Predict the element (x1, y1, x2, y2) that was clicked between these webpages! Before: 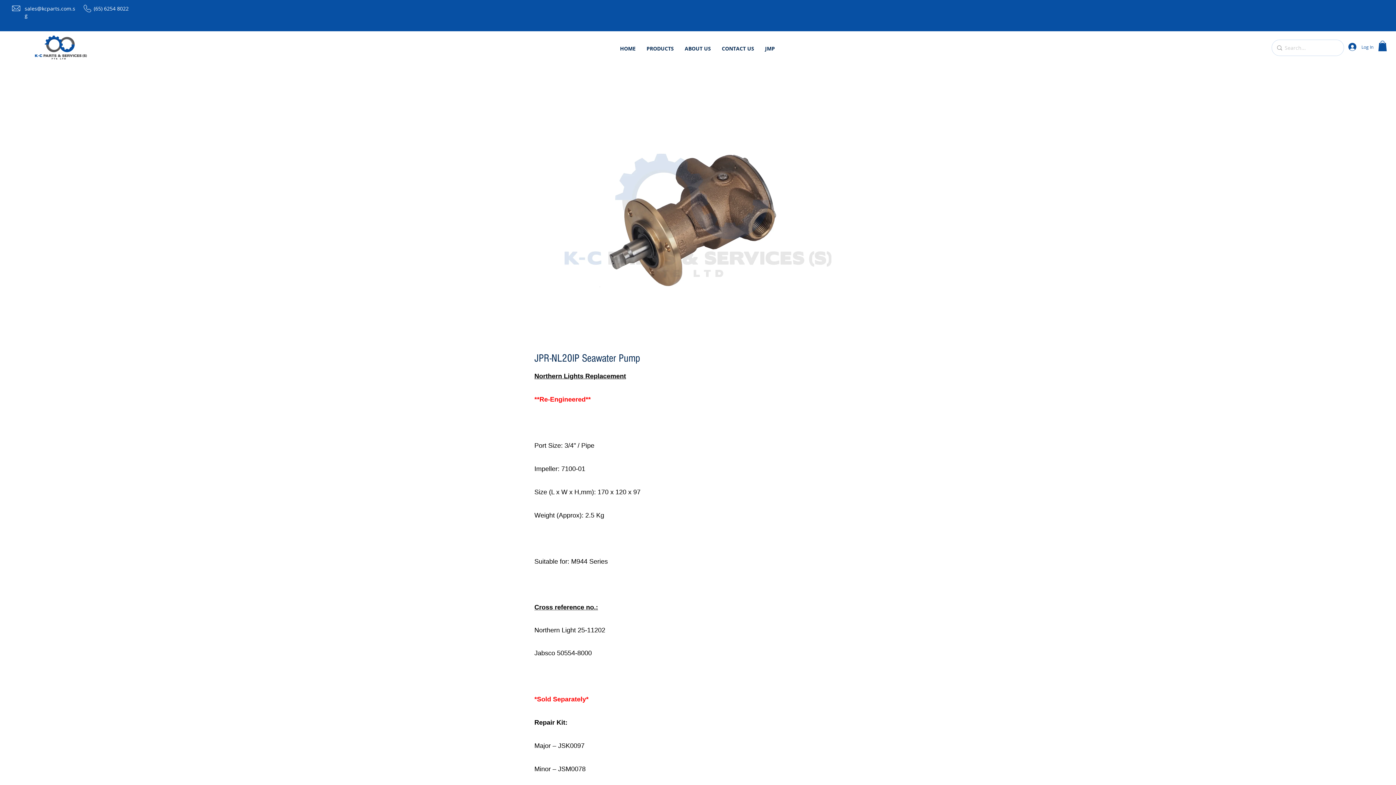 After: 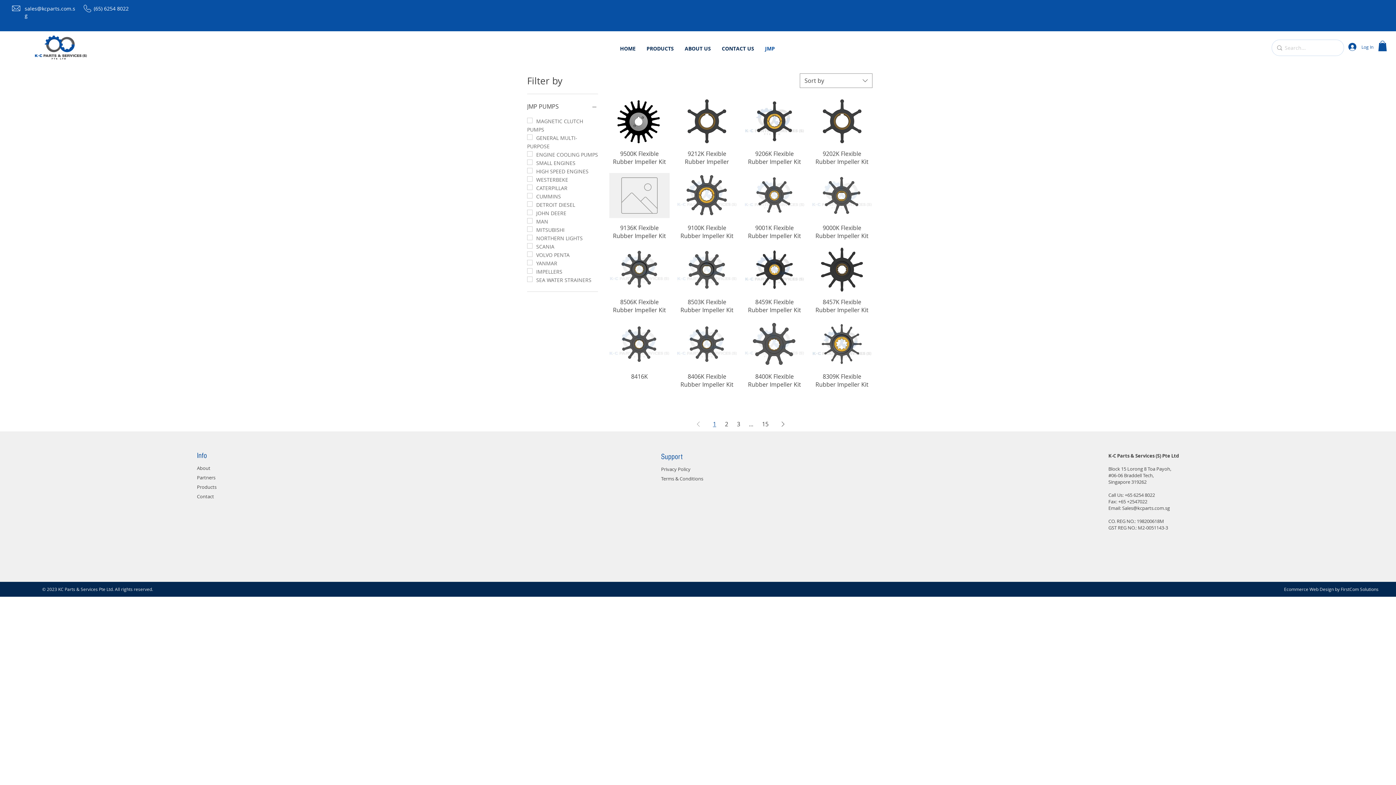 Action: bbox: (759, 39, 780, 57) label: JMP